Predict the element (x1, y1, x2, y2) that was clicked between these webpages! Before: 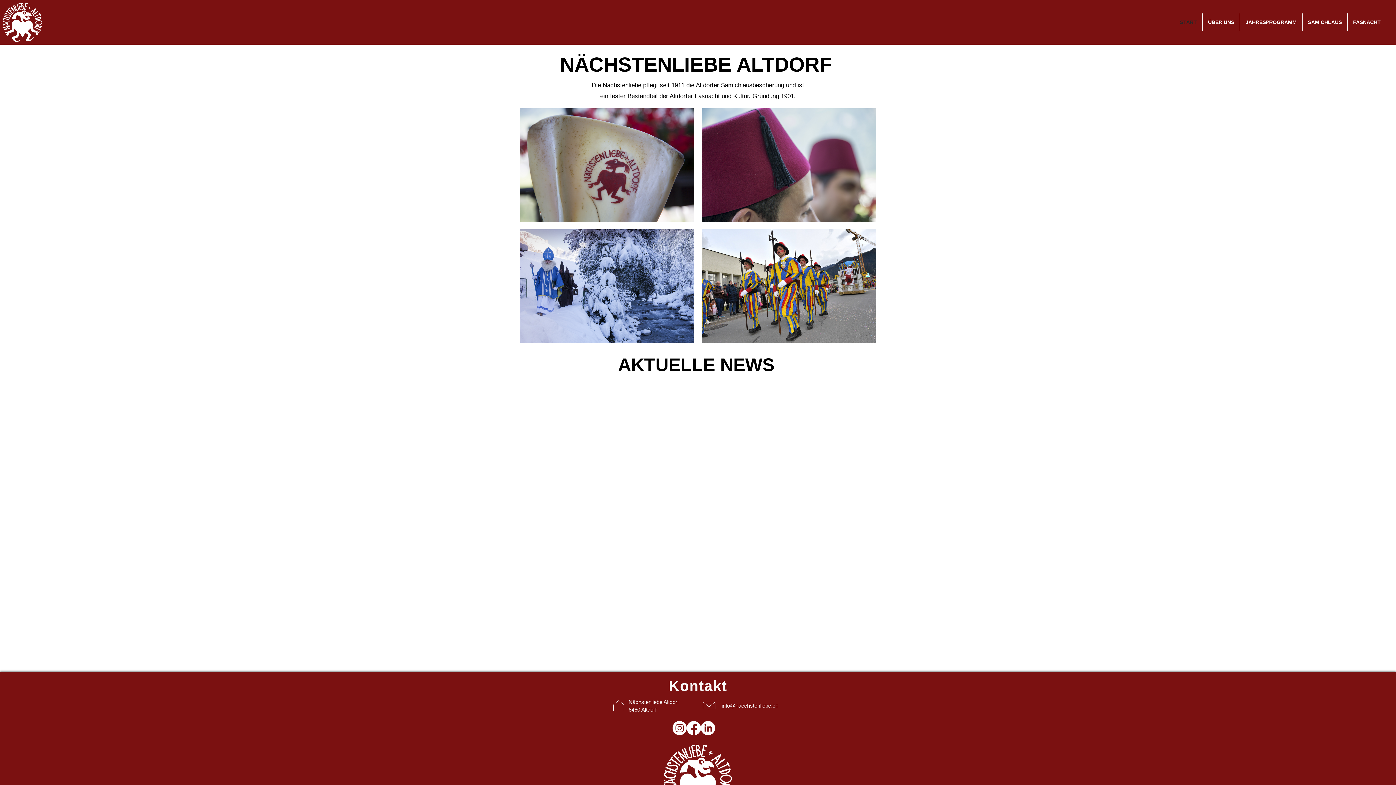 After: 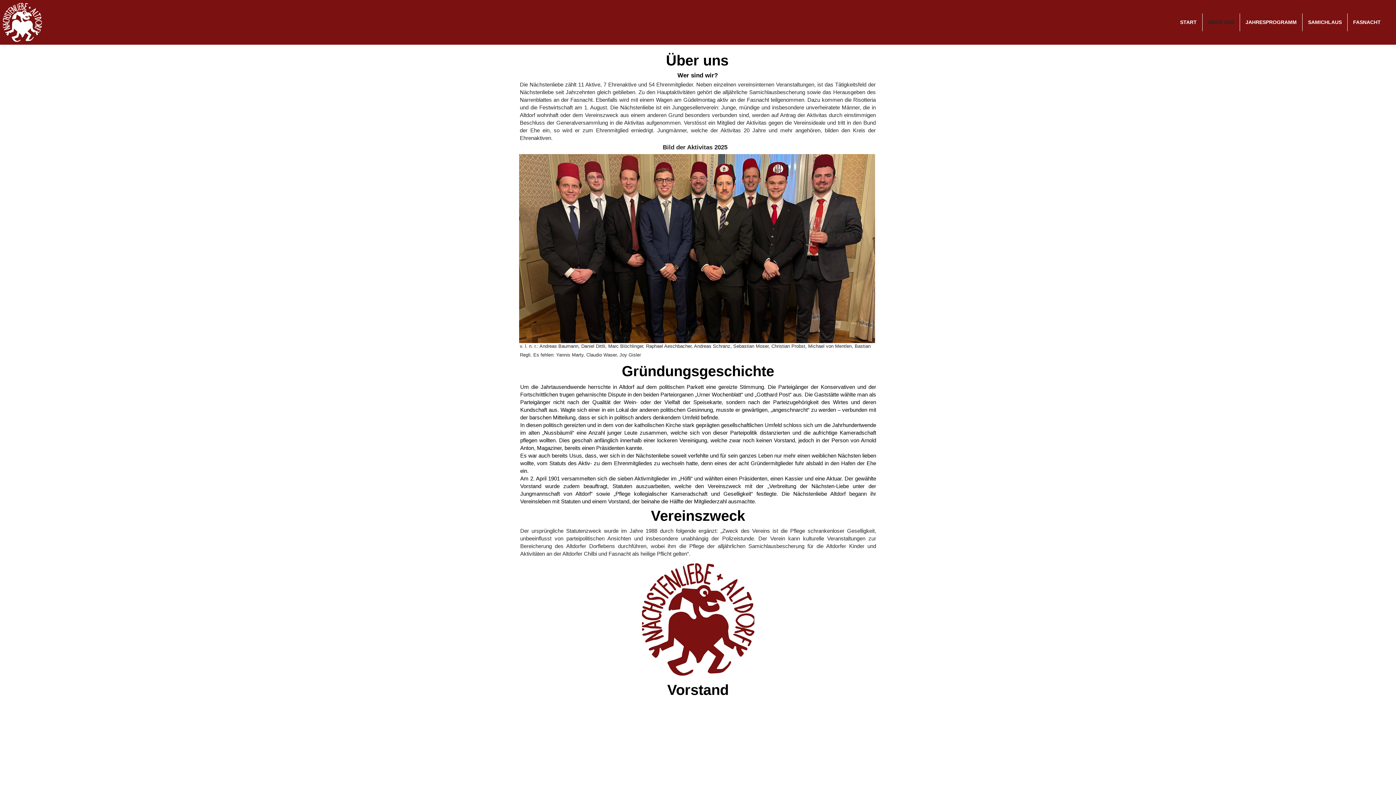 Action: label: ÜBER UNS bbox: (1202, 13, 1240, 31)